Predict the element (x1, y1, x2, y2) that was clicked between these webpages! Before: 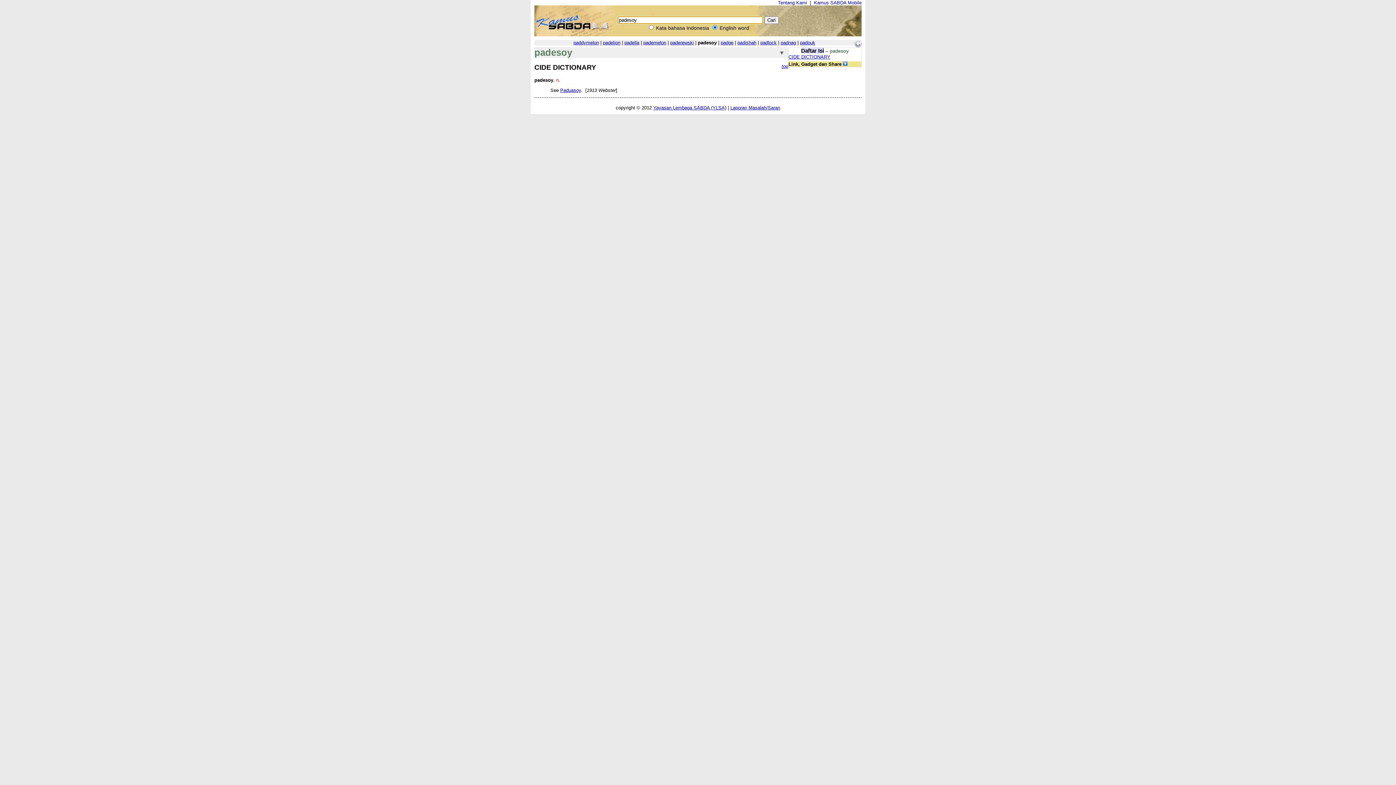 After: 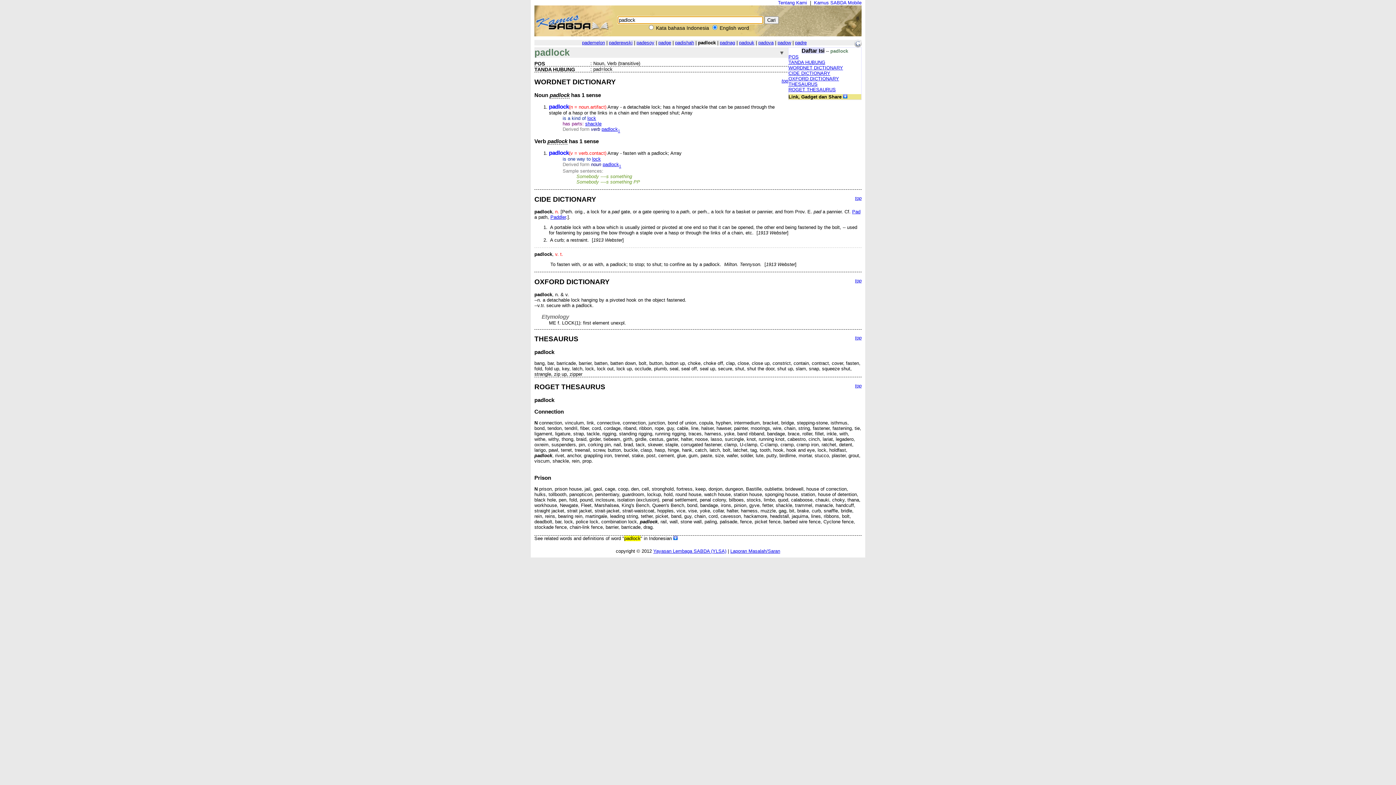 Action: bbox: (760, 40, 776, 45) label: padlock